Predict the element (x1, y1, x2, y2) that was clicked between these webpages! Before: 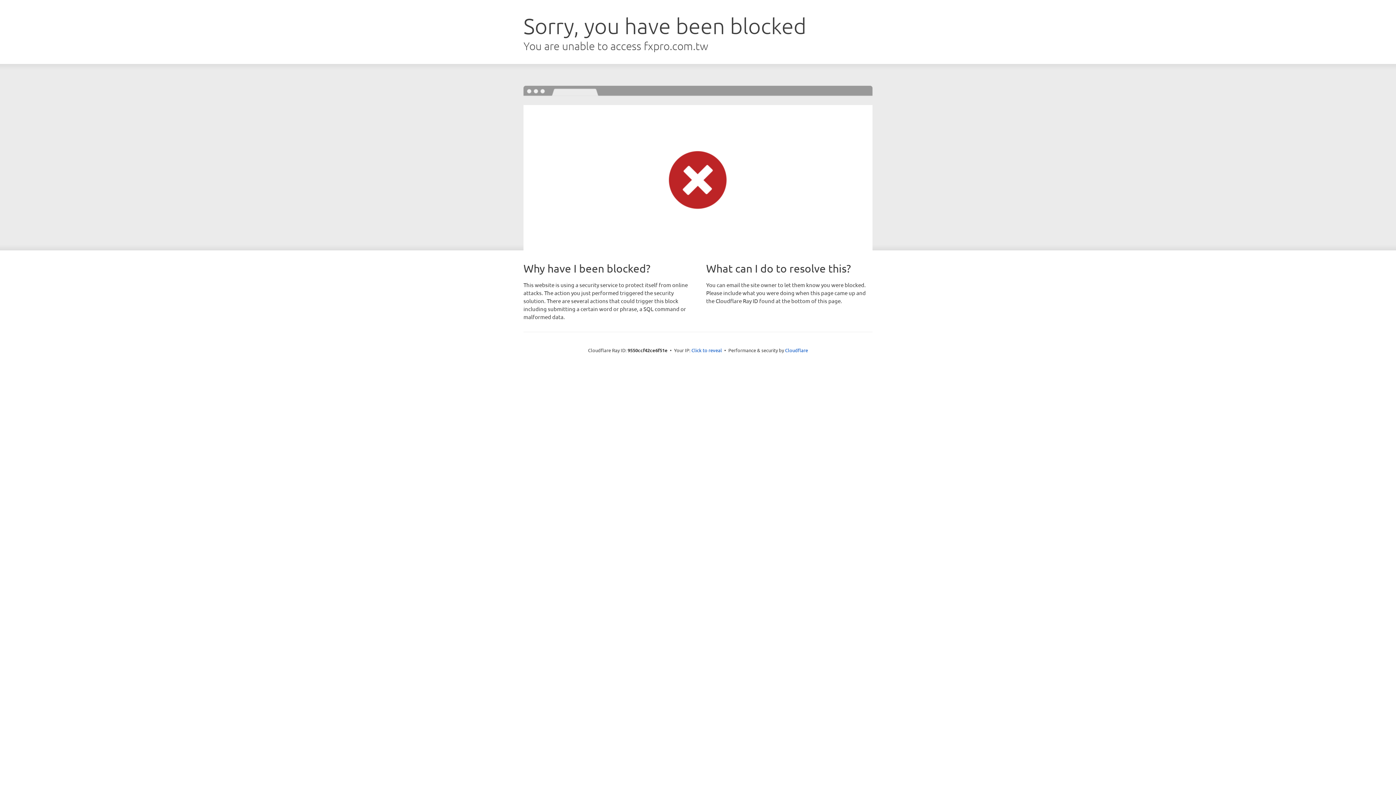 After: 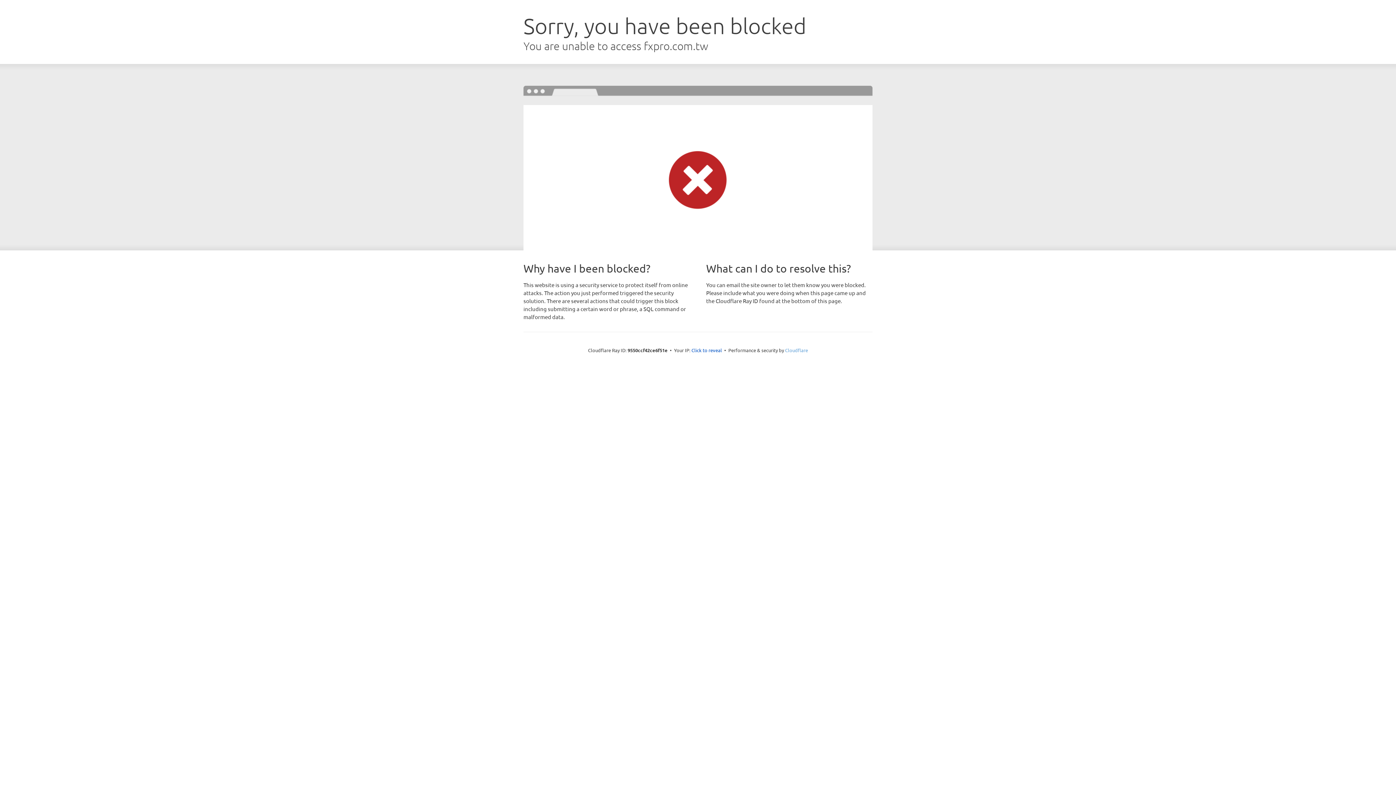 Action: bbox: (785, 347, 808, 353) label: Cloudflare